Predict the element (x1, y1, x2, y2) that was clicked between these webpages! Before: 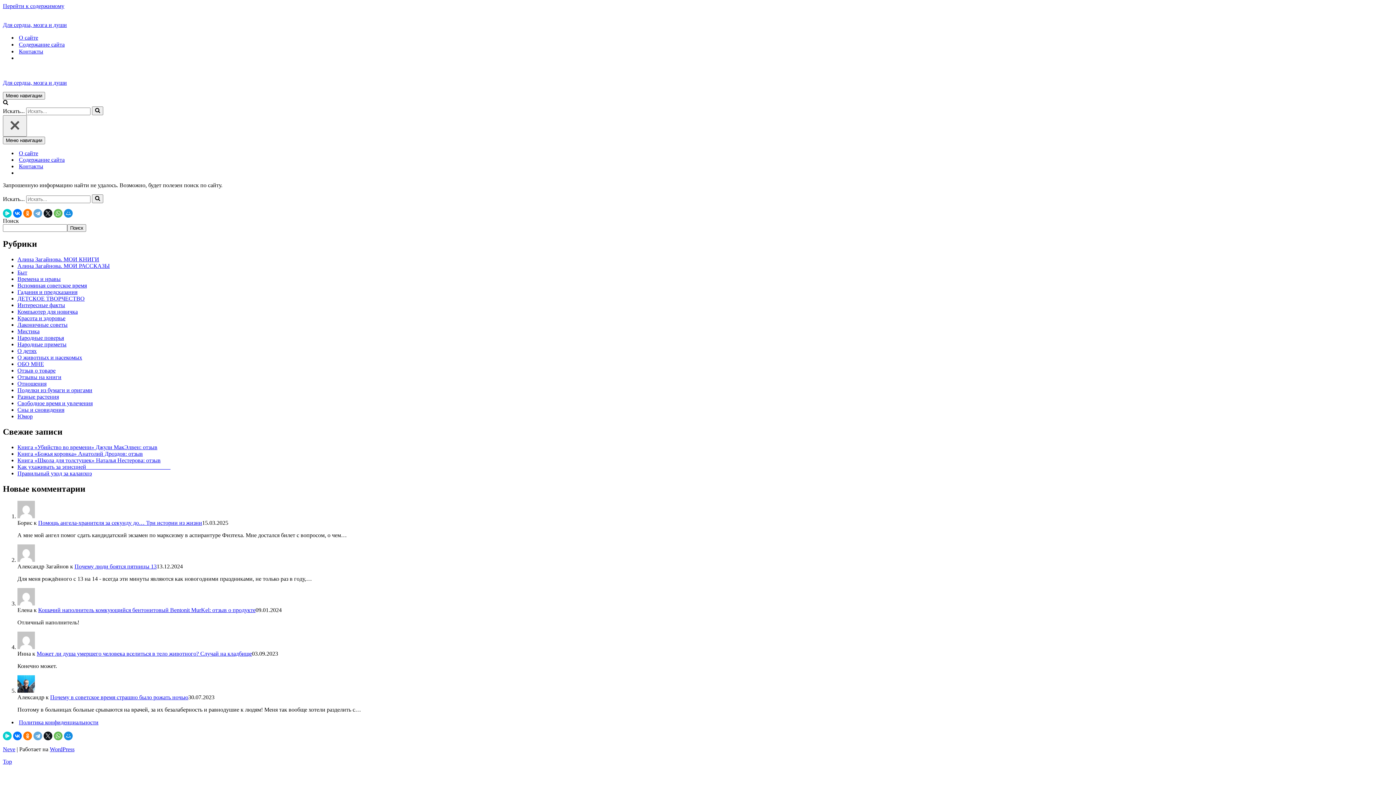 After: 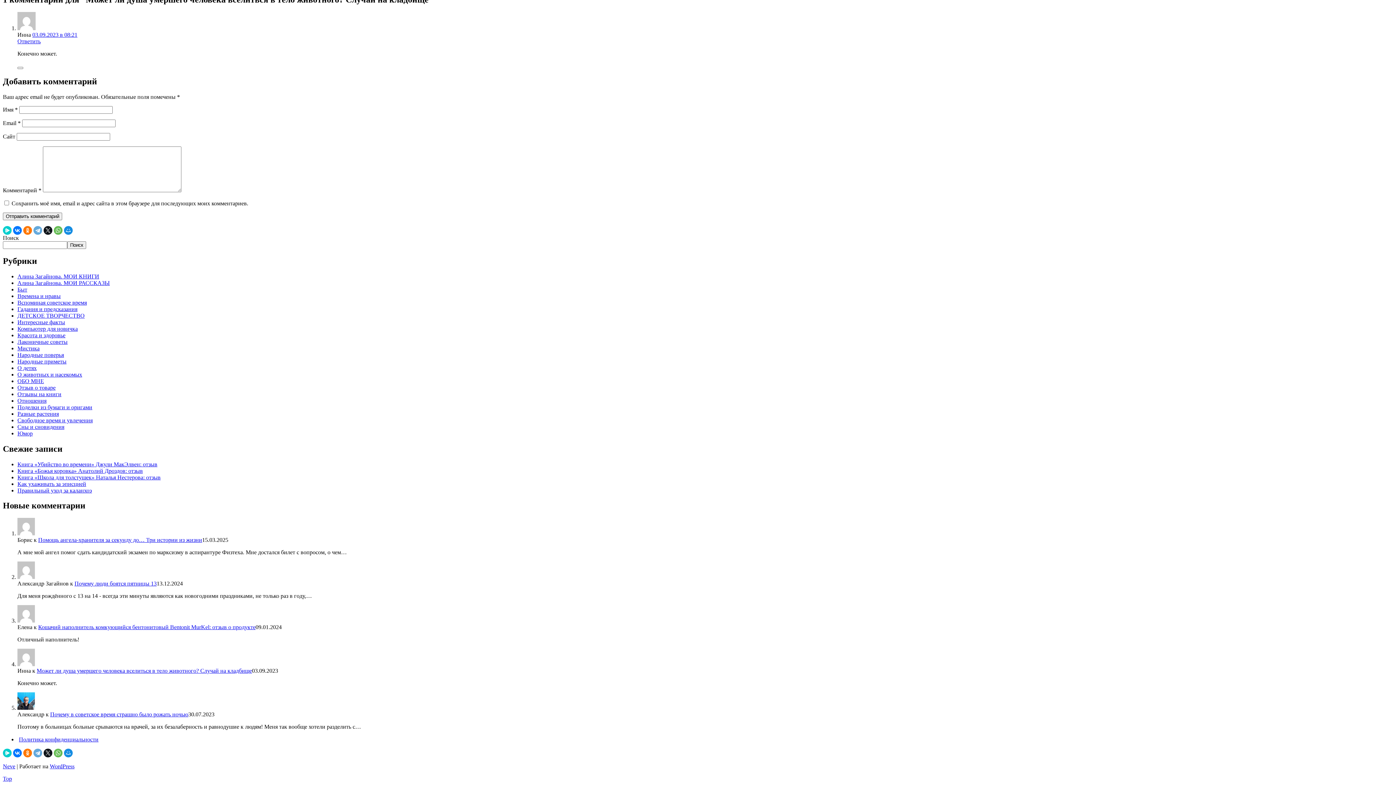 Action: bbox: (36, 651, 252, 657) label: Может ли душа умершего человека вселиться в тело животного? Случай на кладбище